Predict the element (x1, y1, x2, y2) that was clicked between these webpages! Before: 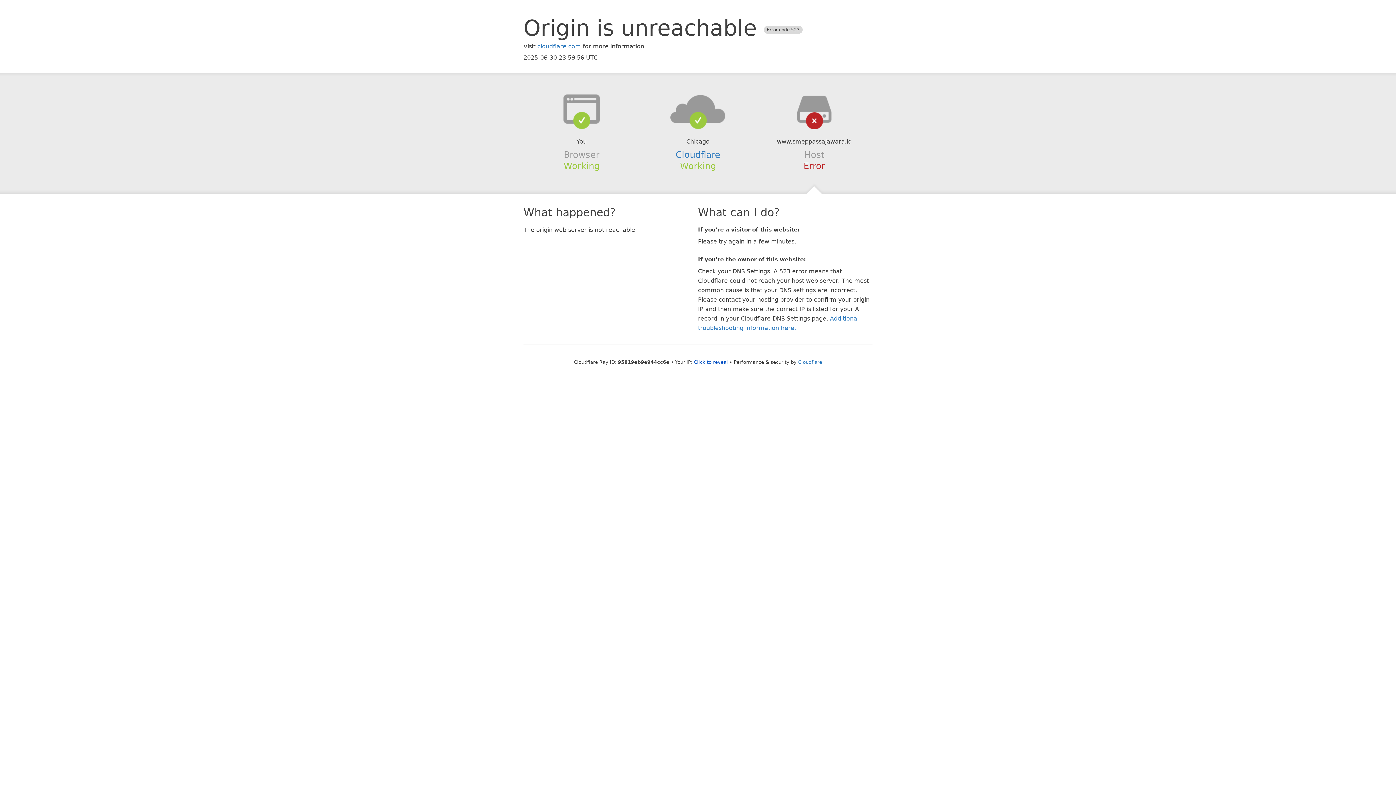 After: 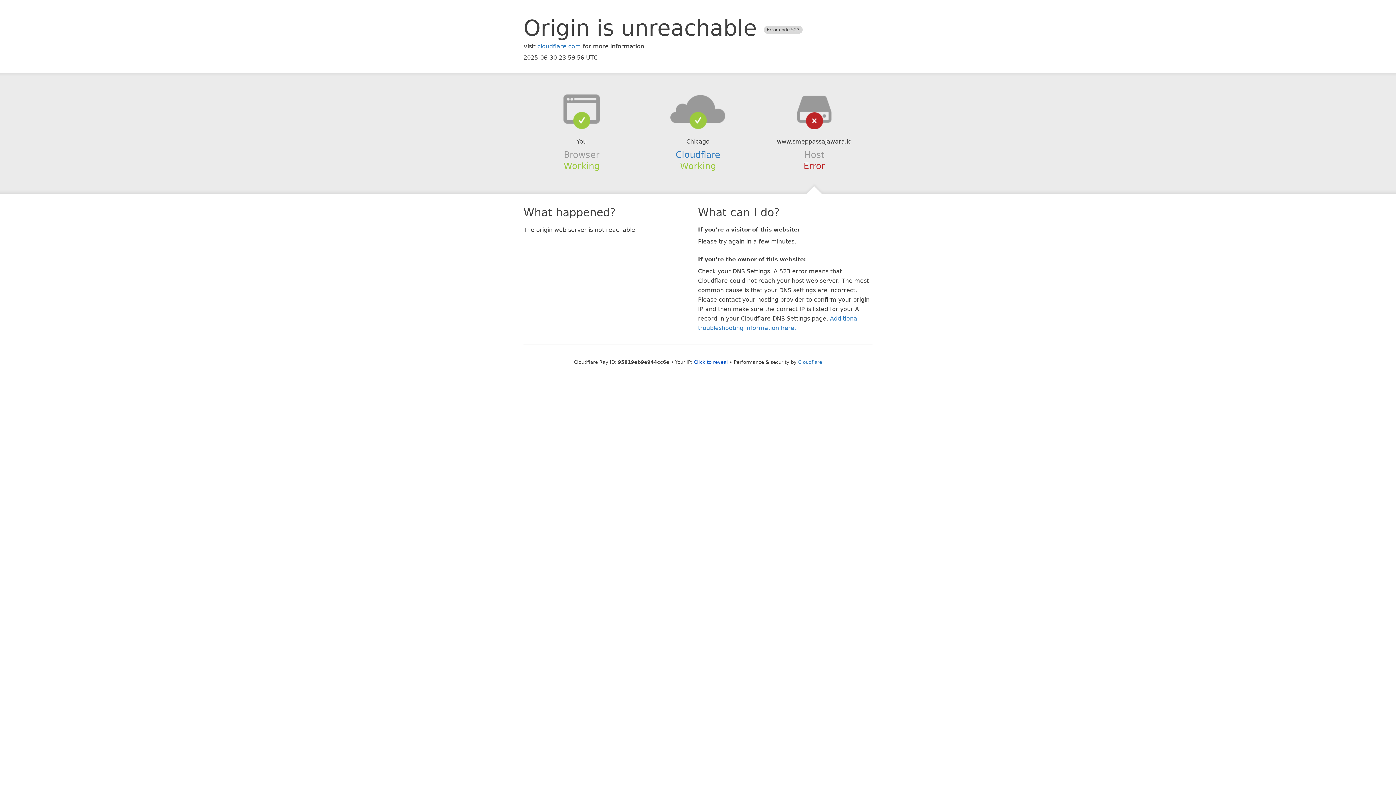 Action: bbox: (639, 94, 756, 123)